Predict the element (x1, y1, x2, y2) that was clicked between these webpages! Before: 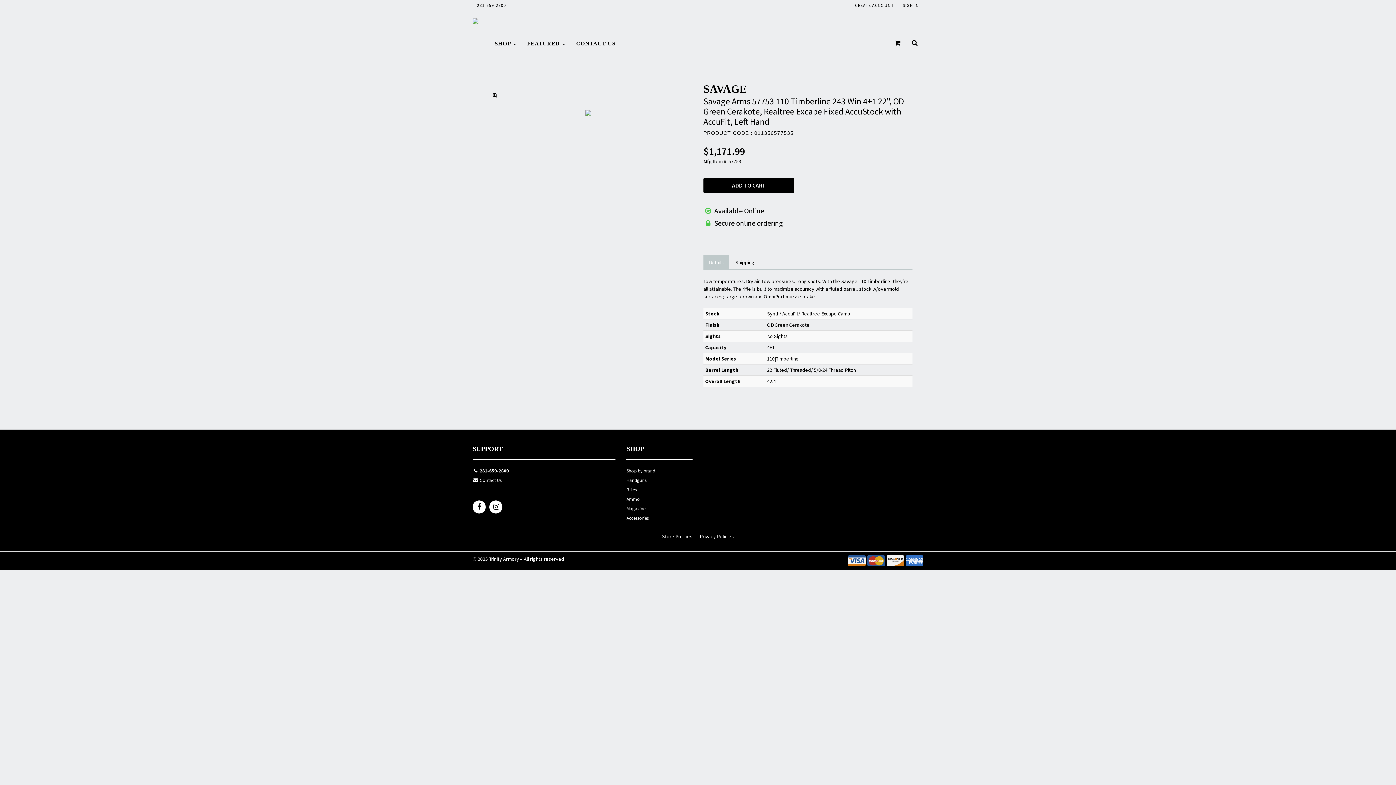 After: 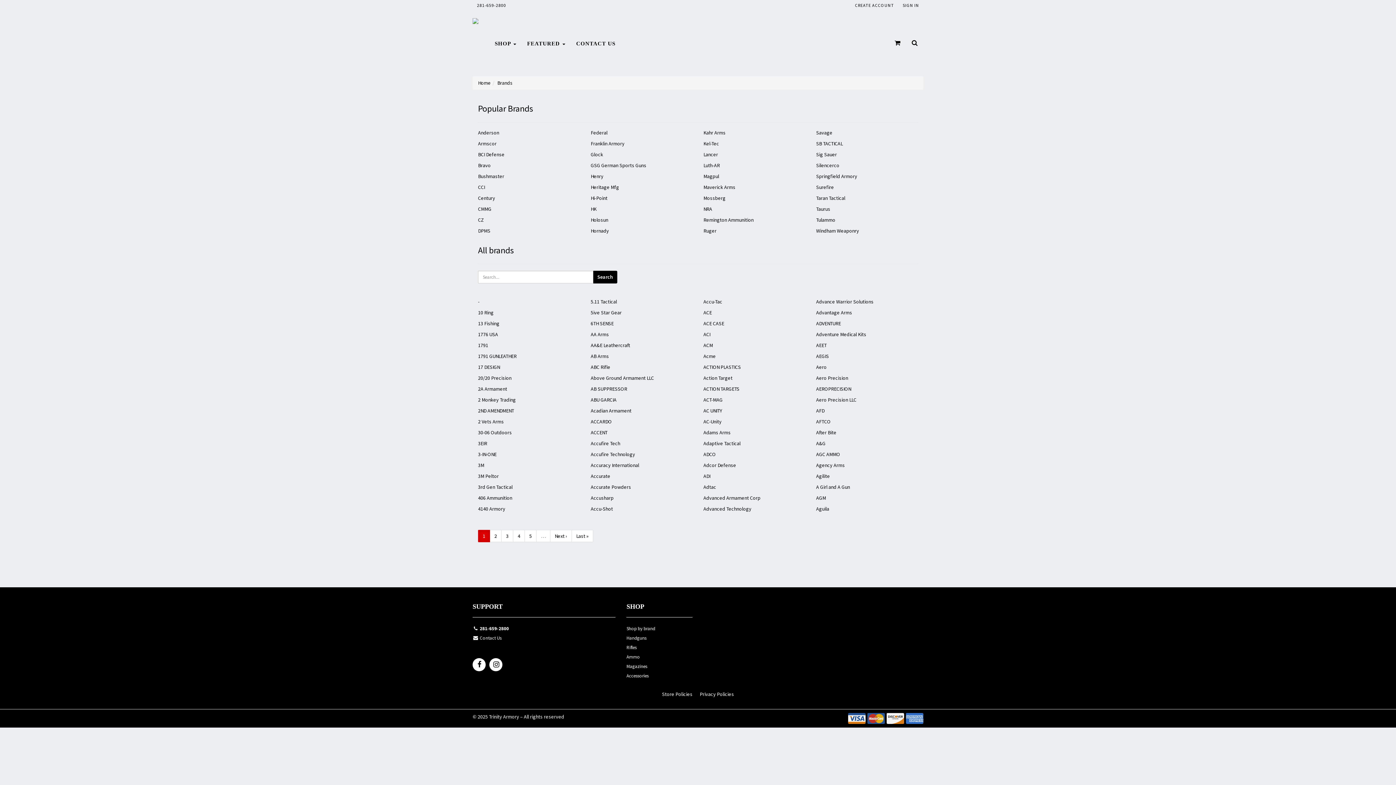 Action: label: Shop by brand bbox: (626, 467, 692, 476)